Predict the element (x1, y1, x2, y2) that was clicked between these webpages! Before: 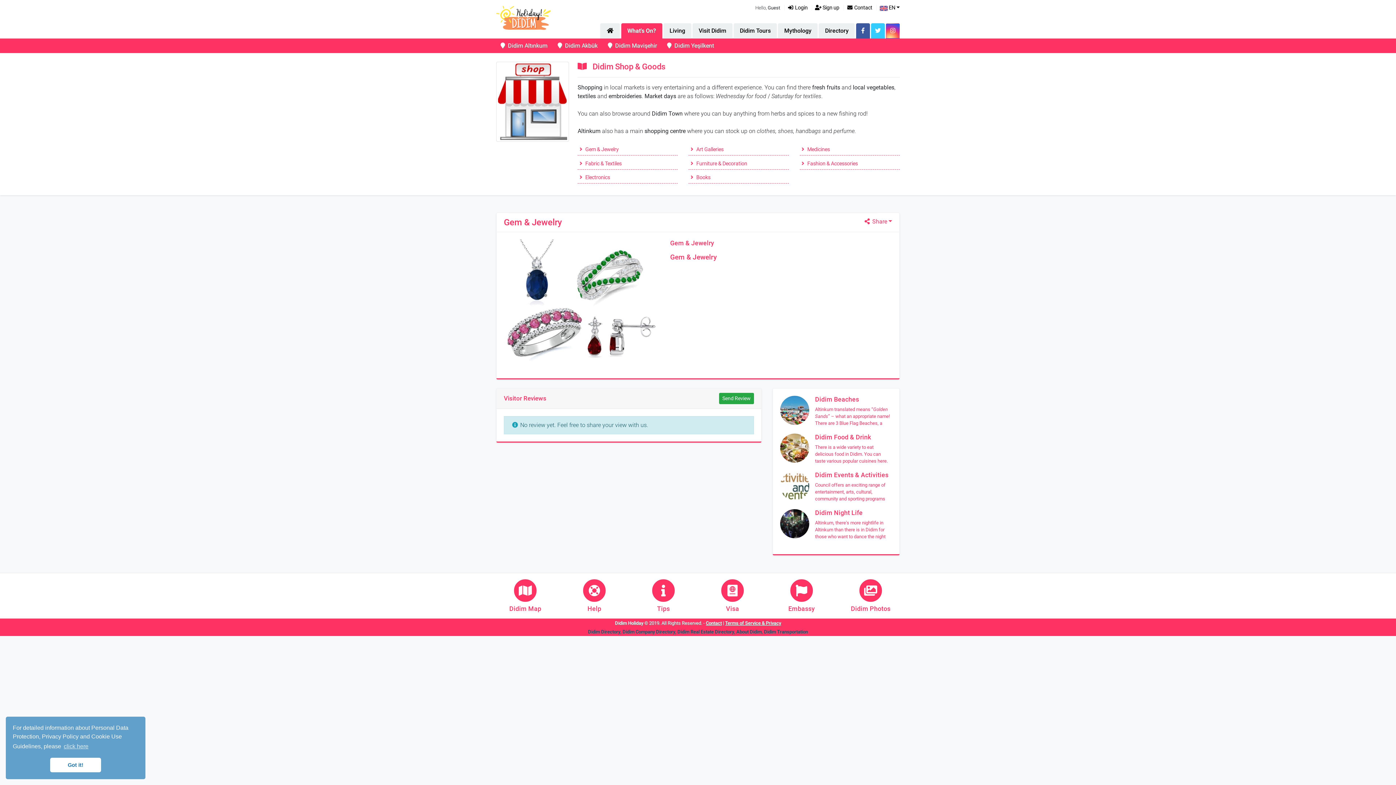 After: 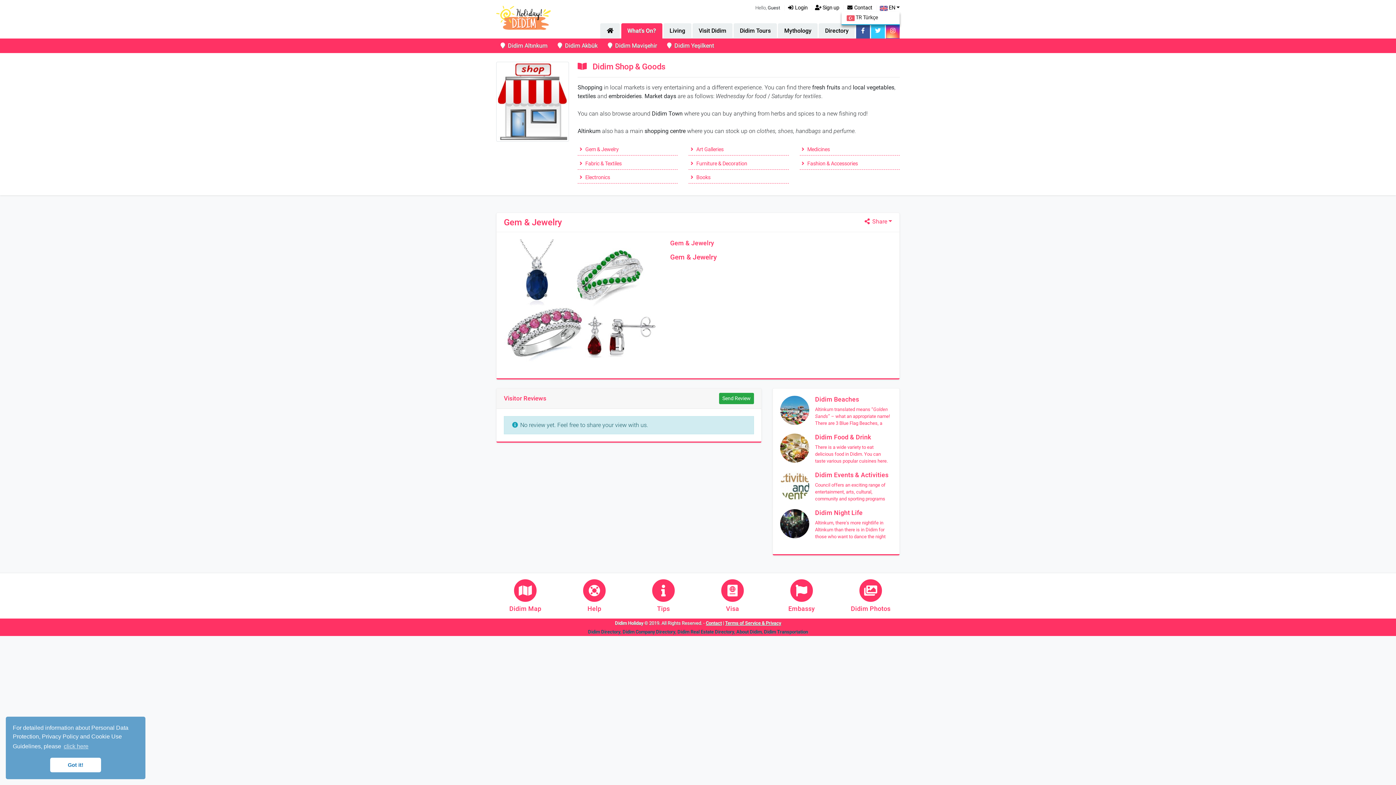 Action: label:  EN bbox: (879, 4, 900, 11)